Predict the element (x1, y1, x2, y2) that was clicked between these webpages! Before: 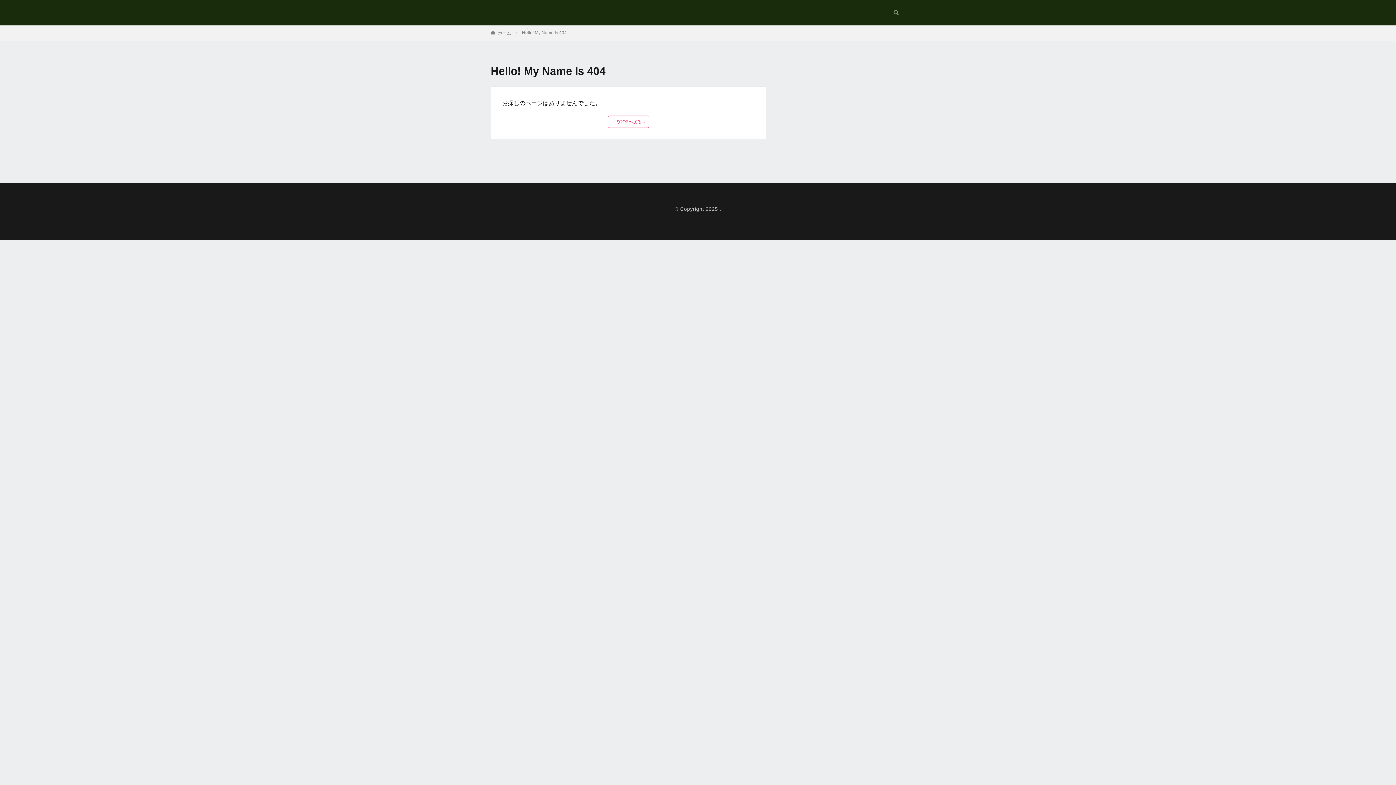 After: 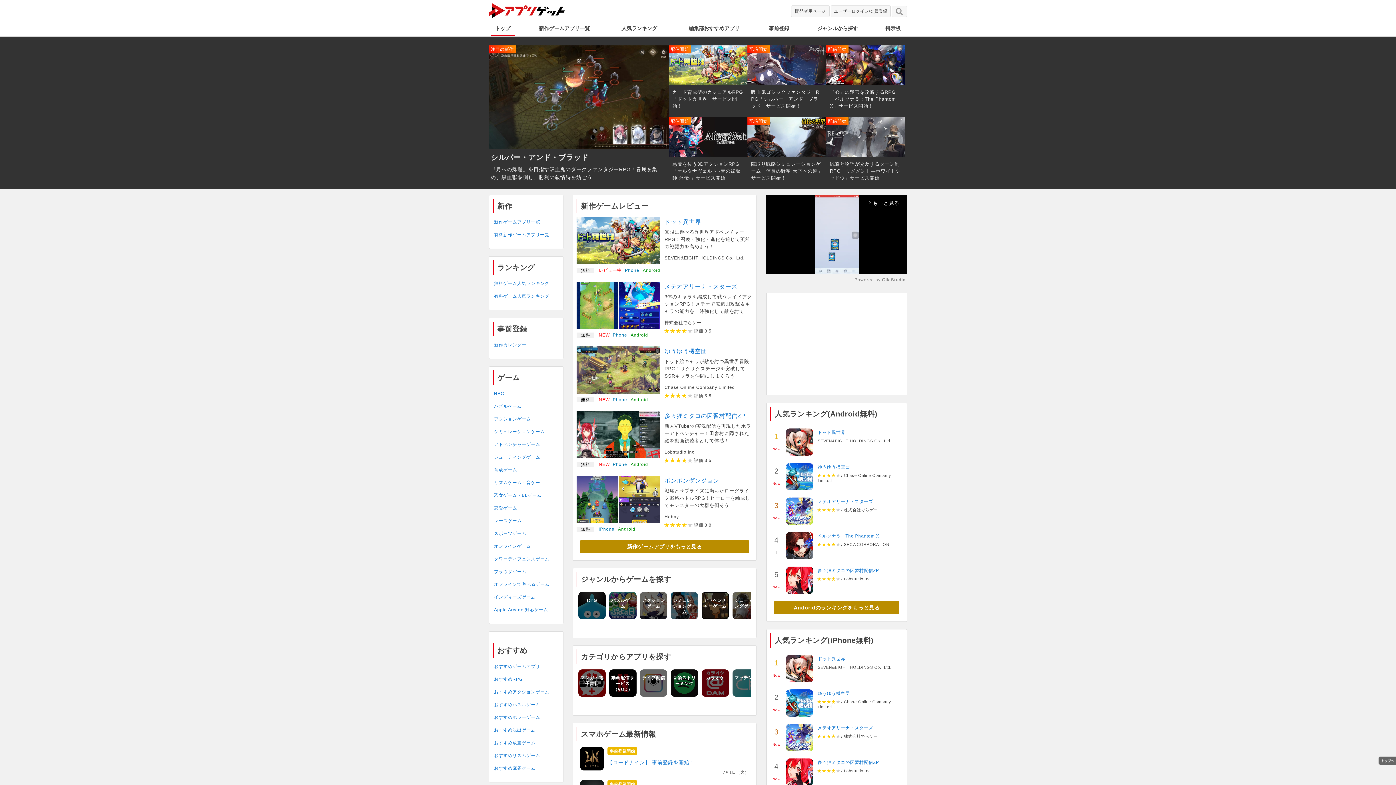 Action: label:  ホーム bbox: (497, 30, 511, 35)